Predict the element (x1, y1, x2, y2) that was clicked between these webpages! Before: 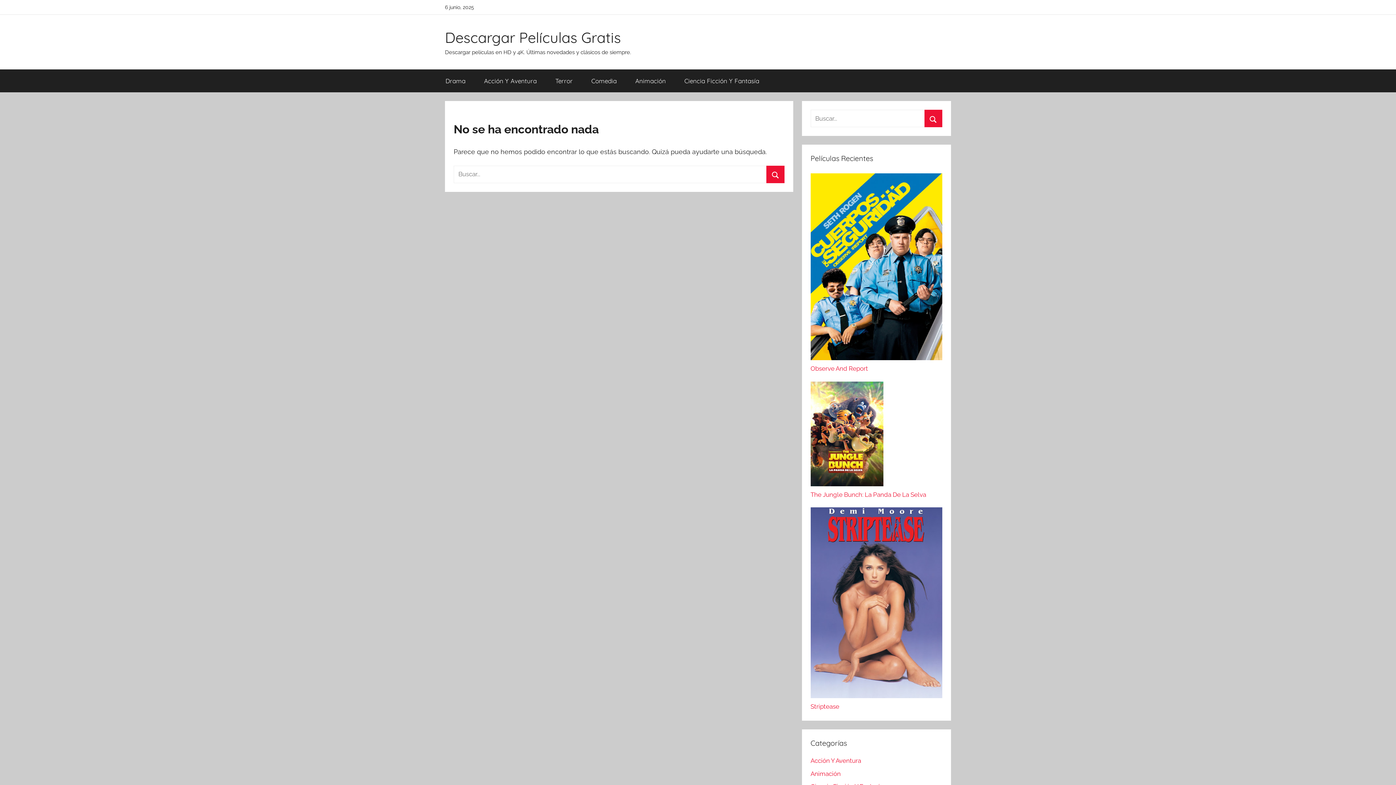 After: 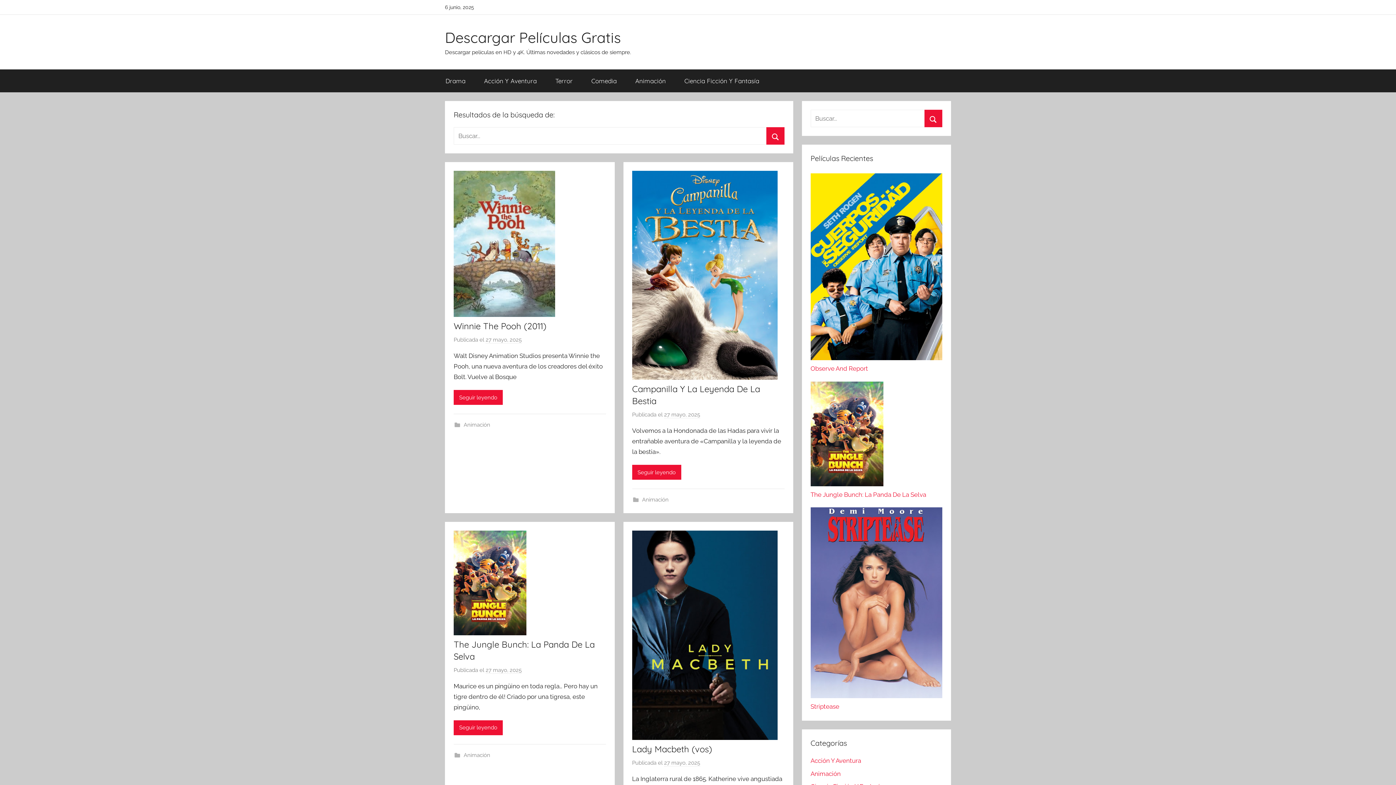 Action: bbox: (924, 109, 942, 127) label: Buscar